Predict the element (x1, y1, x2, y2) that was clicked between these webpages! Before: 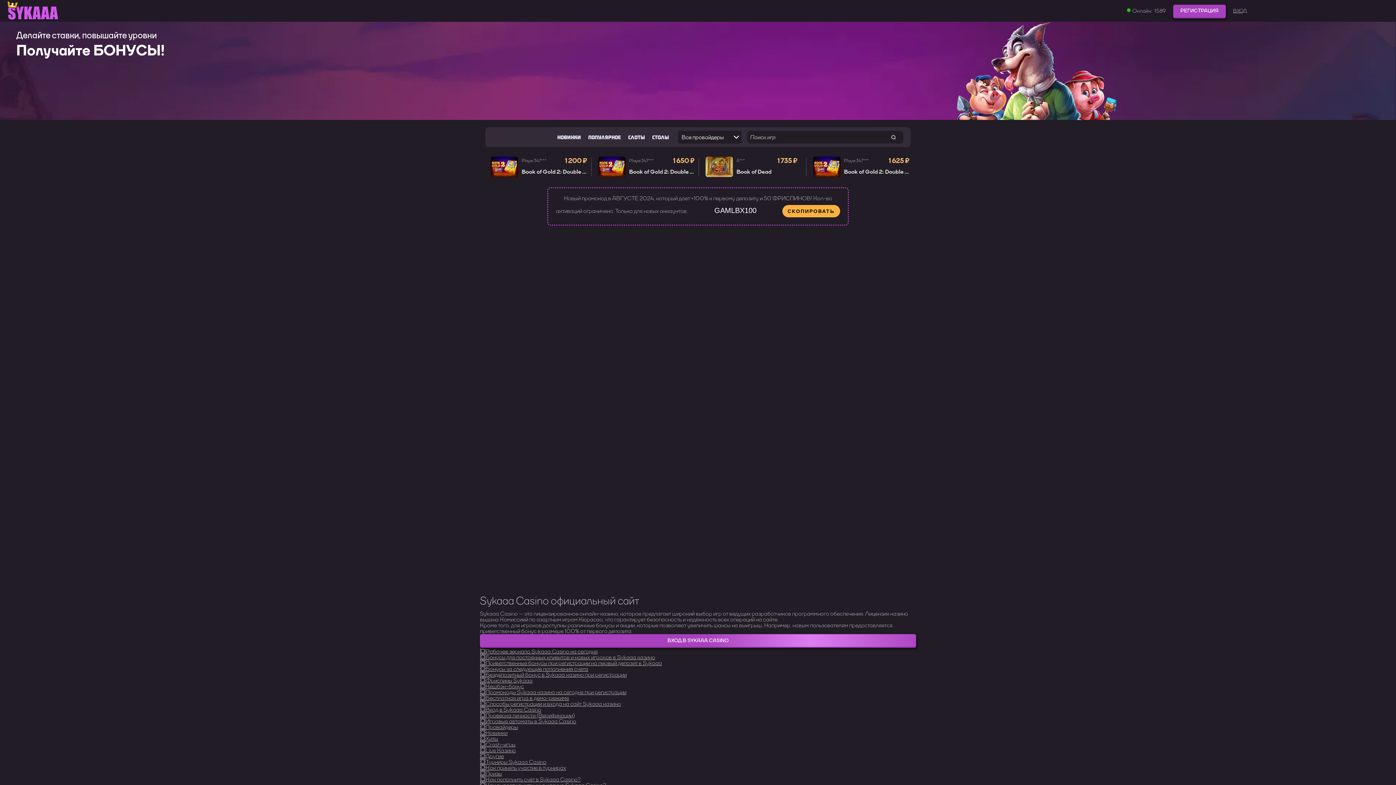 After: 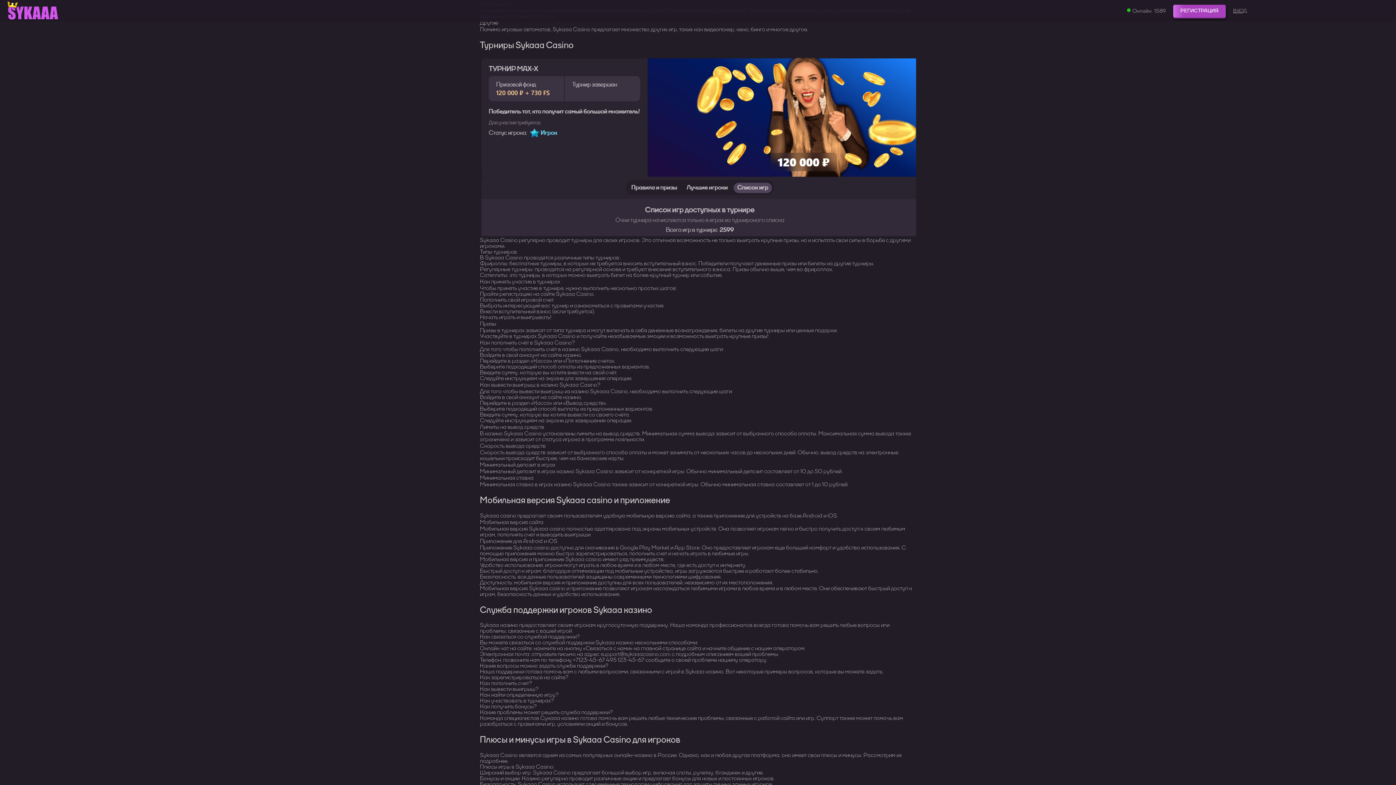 Action: bbox: (480, 746, 516, 754) label: 💥Live Казино